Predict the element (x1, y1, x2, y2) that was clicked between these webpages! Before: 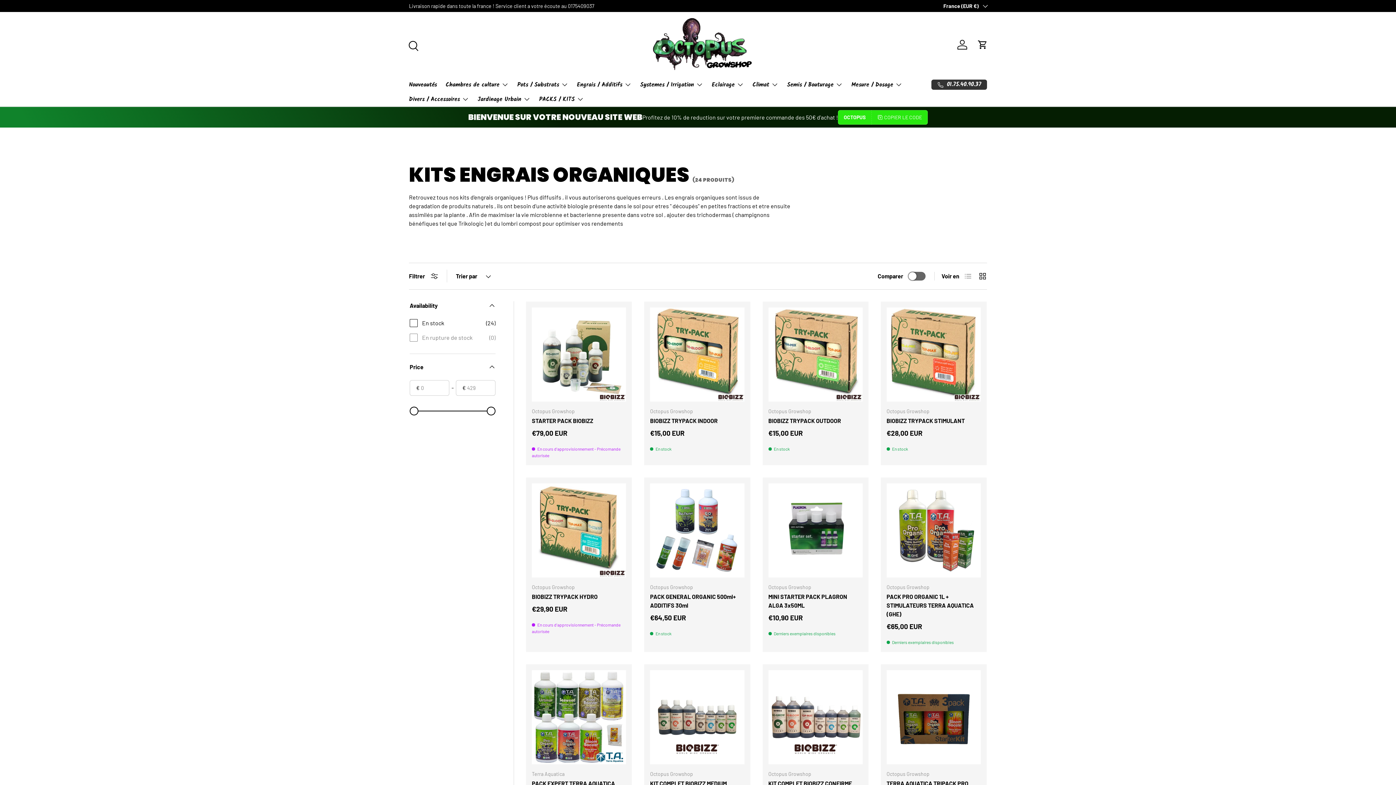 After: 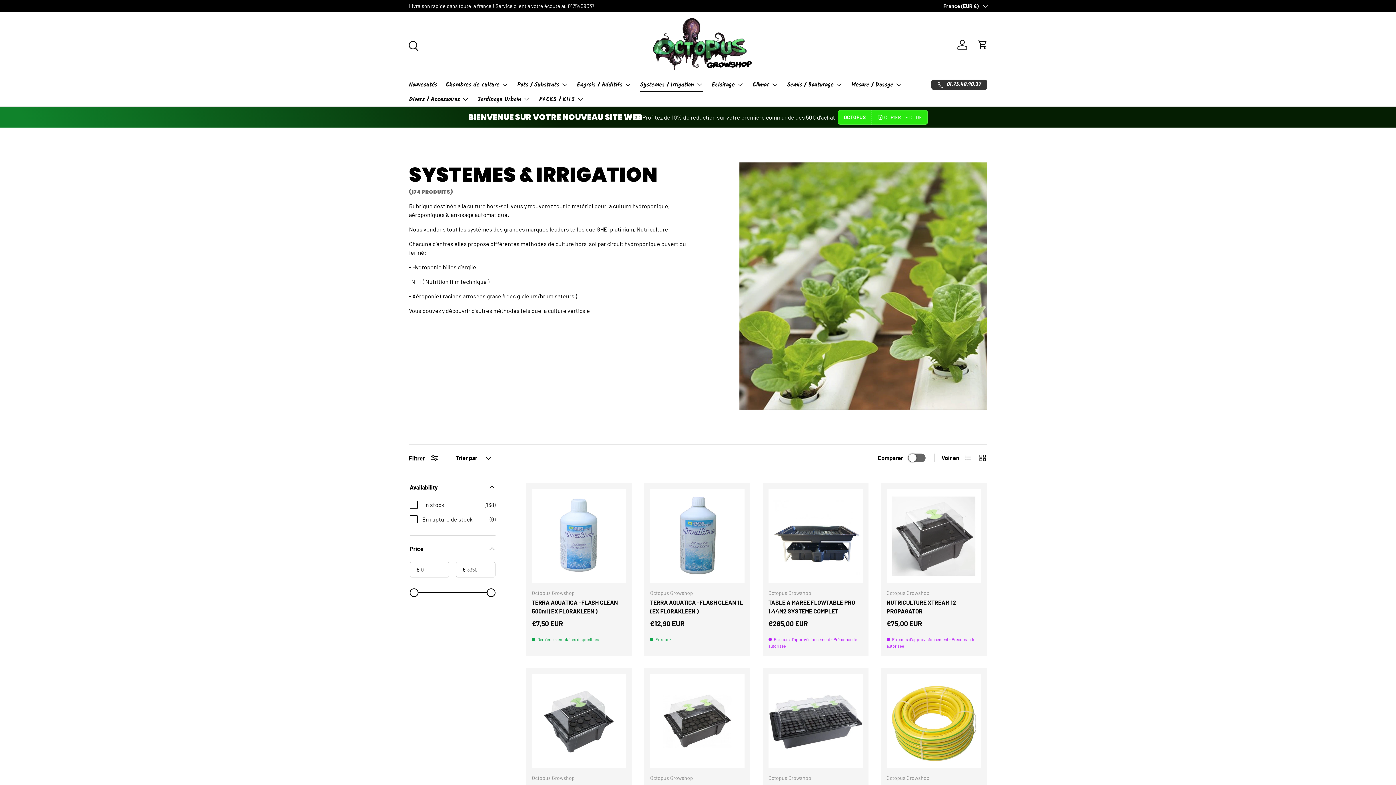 Action: bbox: (640, 77, 703, 91) label: Systemes / Irrigation